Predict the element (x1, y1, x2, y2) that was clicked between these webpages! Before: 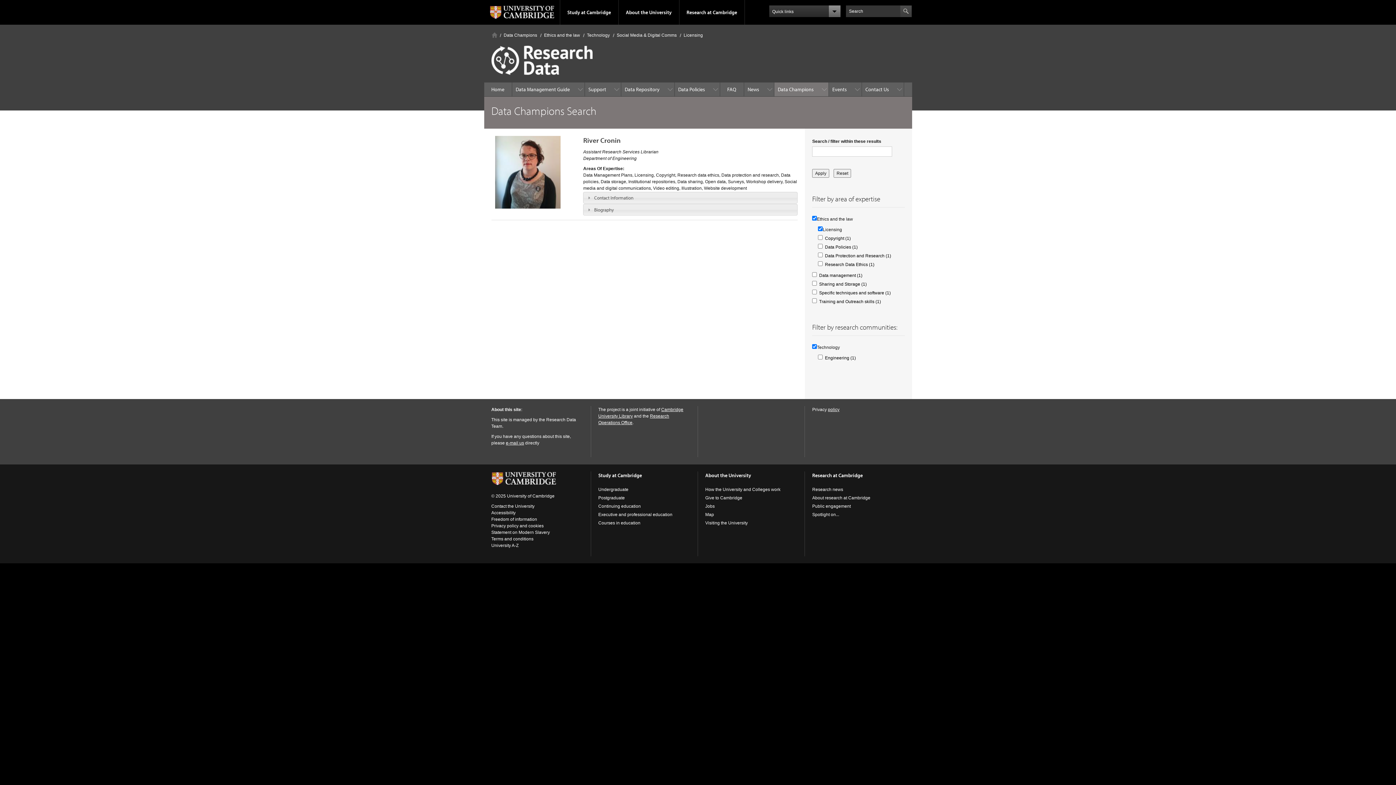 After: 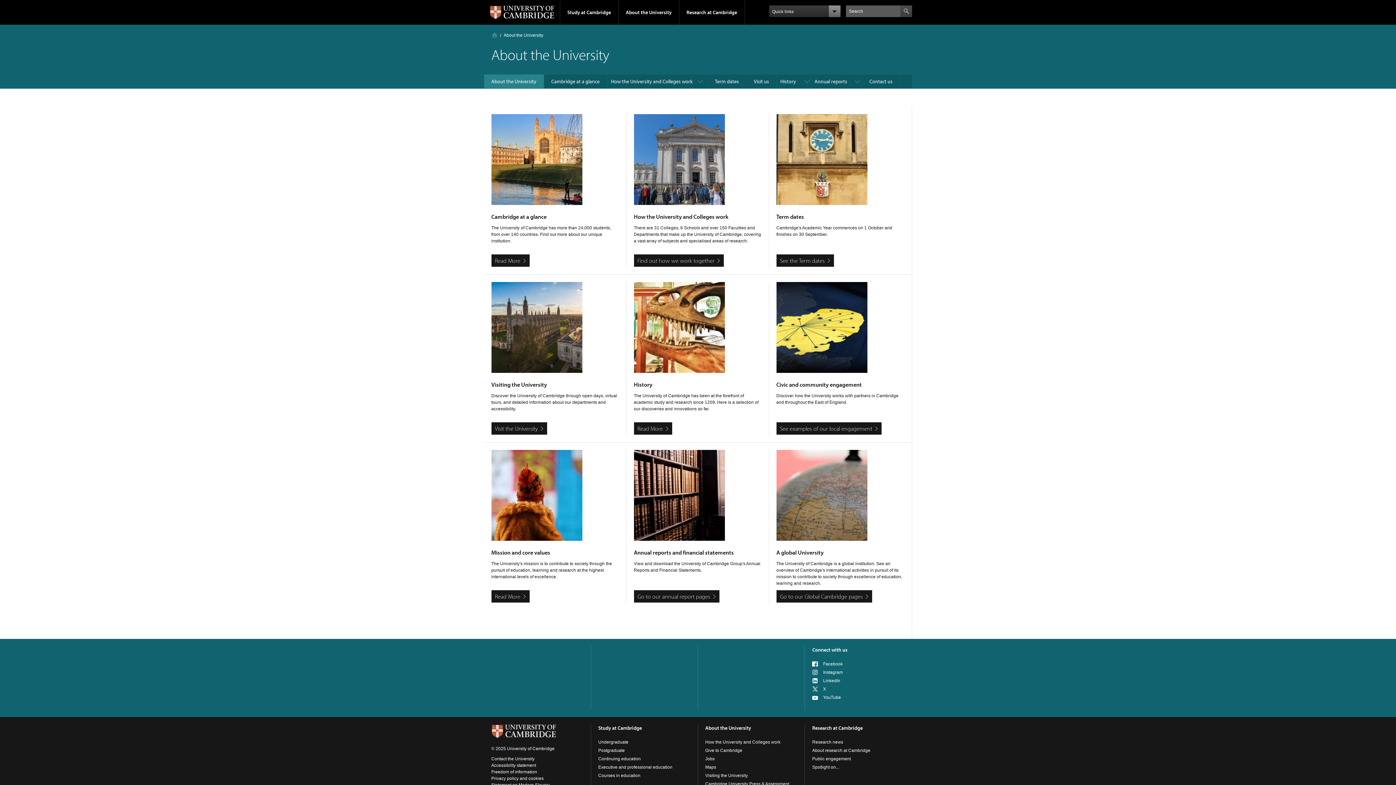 Action: label: About the University bbox: (705, 472, 751, 478)